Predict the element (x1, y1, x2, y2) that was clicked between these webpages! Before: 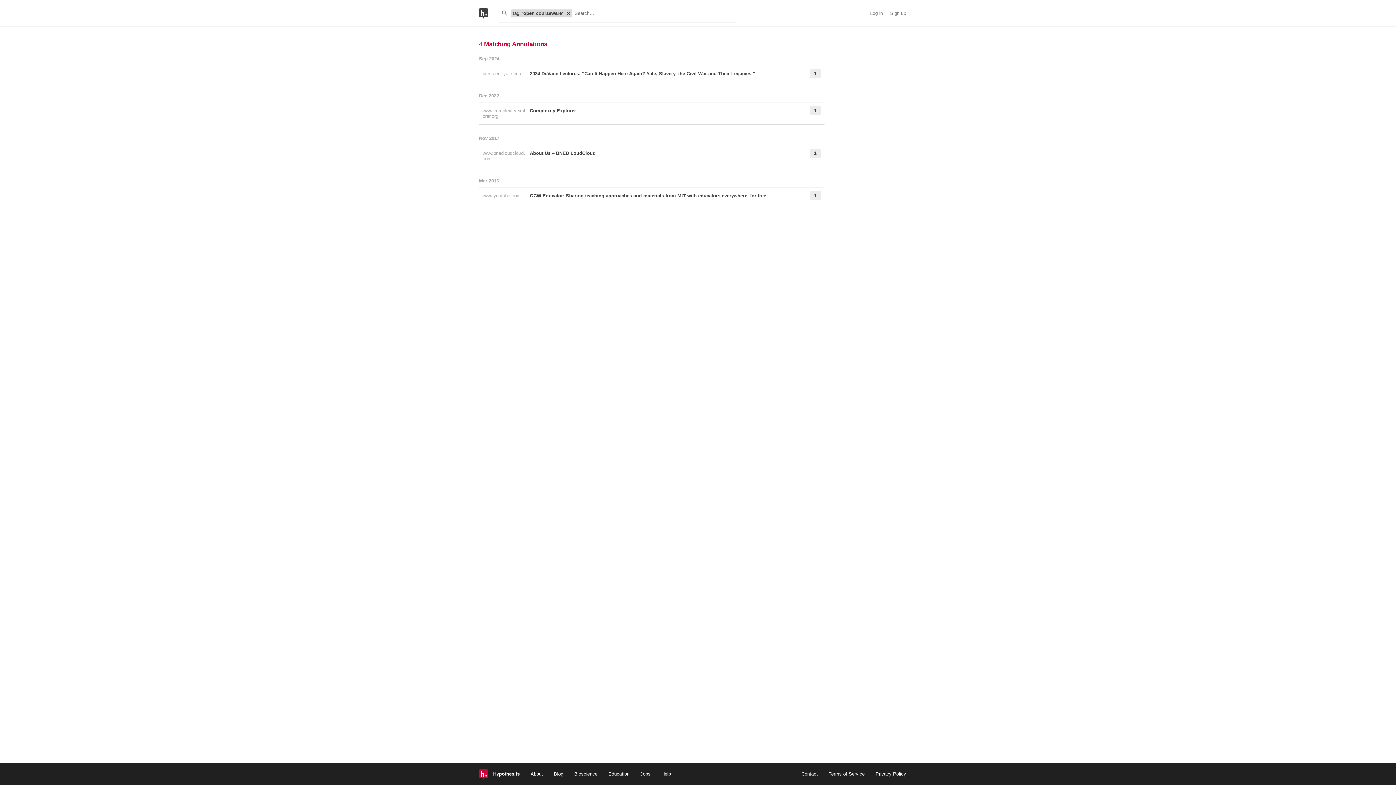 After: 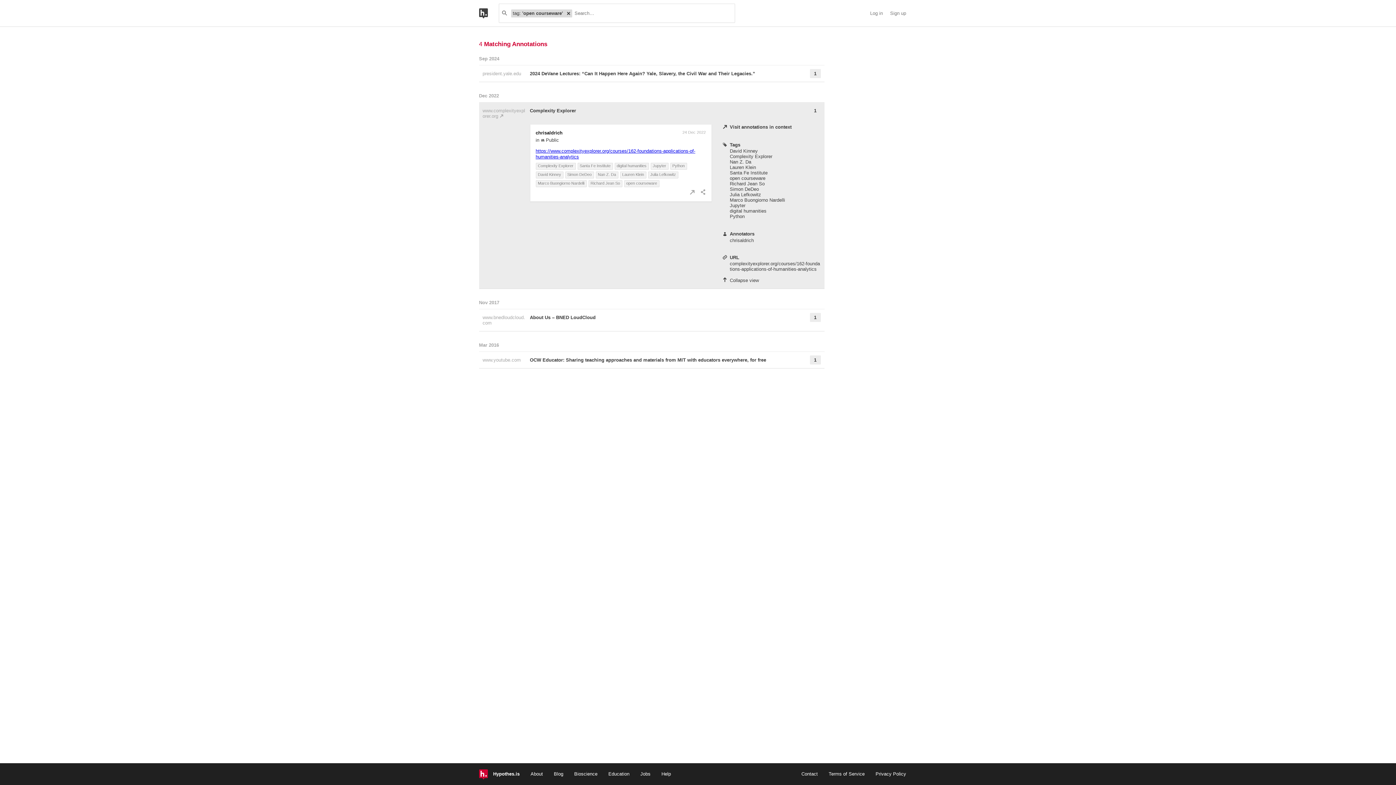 Action: label: Complexity Explorer bbox: (530, 106, 791, 120)